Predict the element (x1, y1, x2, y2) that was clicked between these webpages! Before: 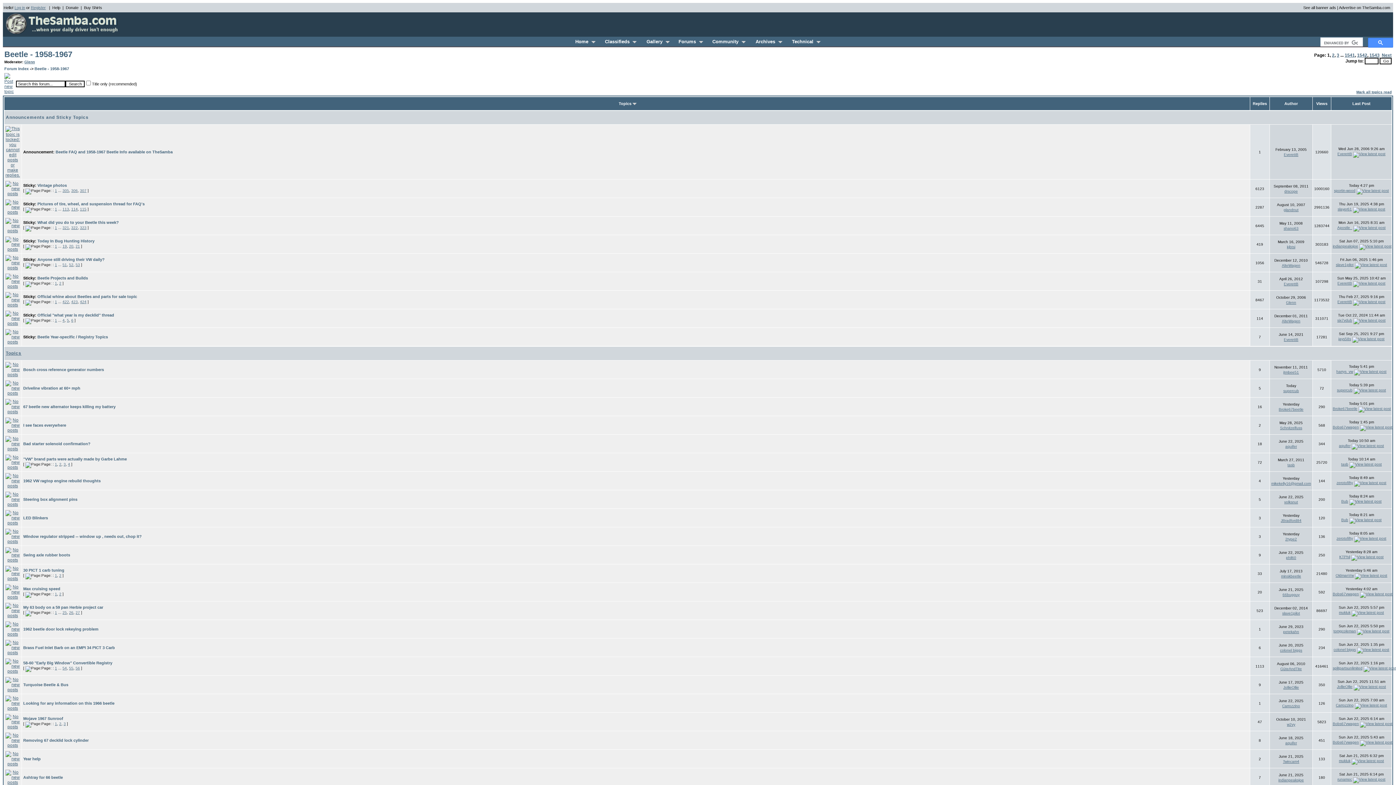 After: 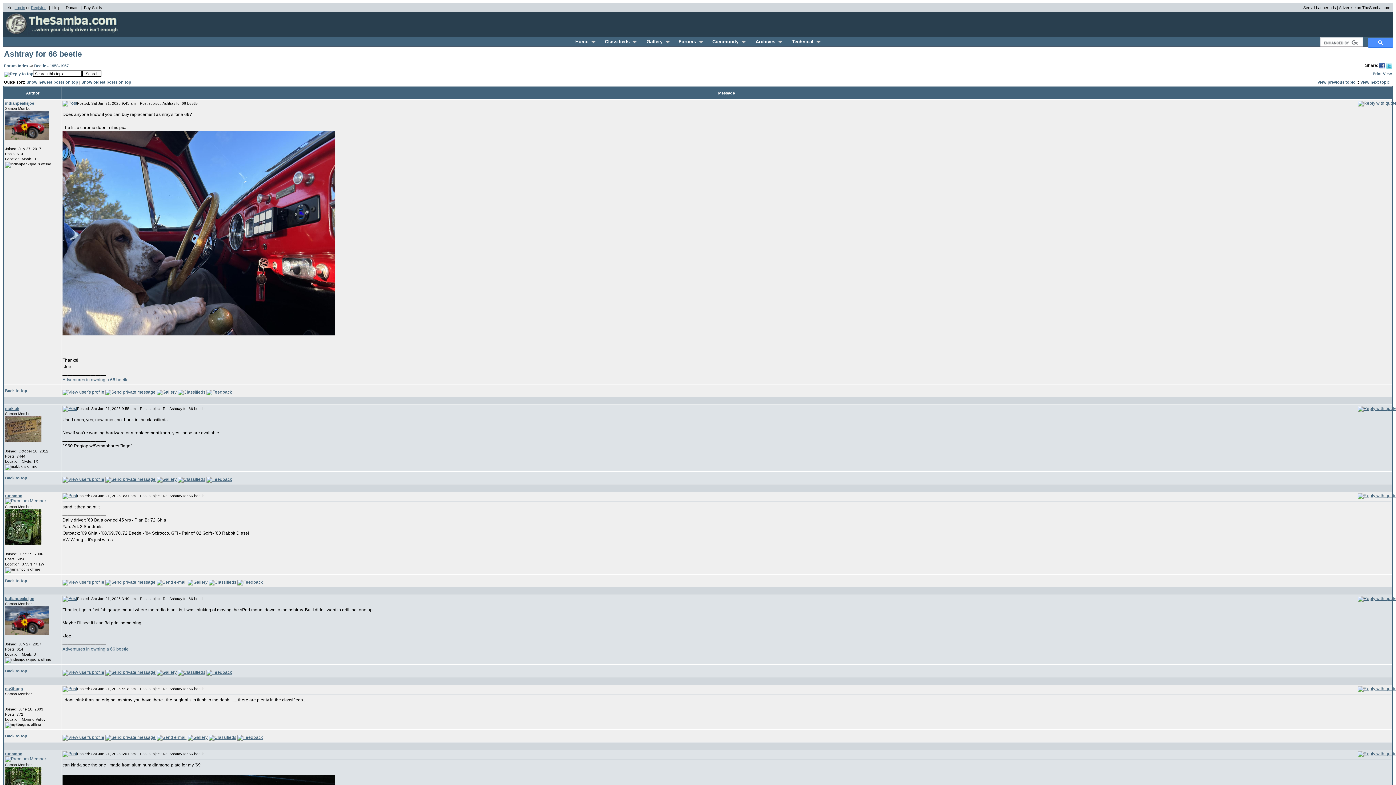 Action: bbox: (5, 780, 20, 785)